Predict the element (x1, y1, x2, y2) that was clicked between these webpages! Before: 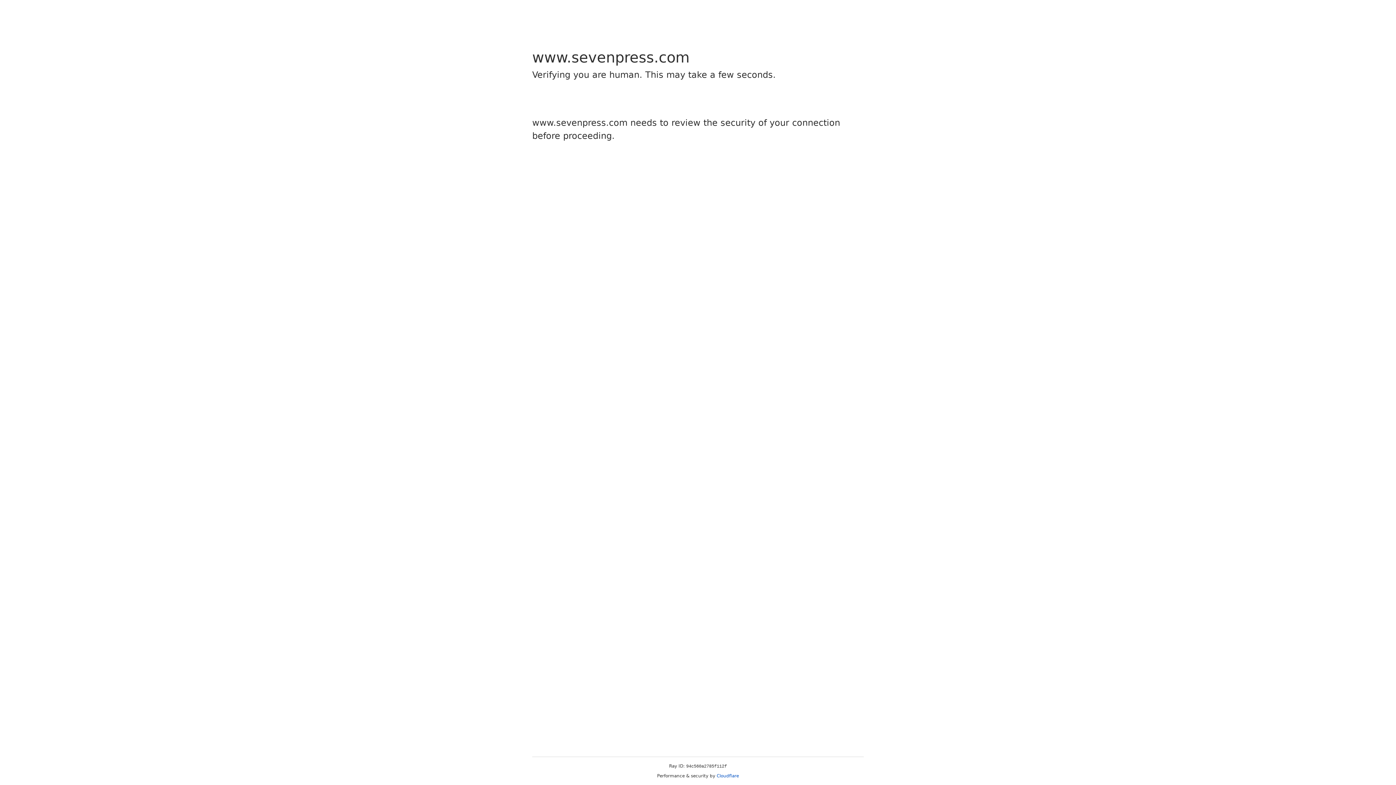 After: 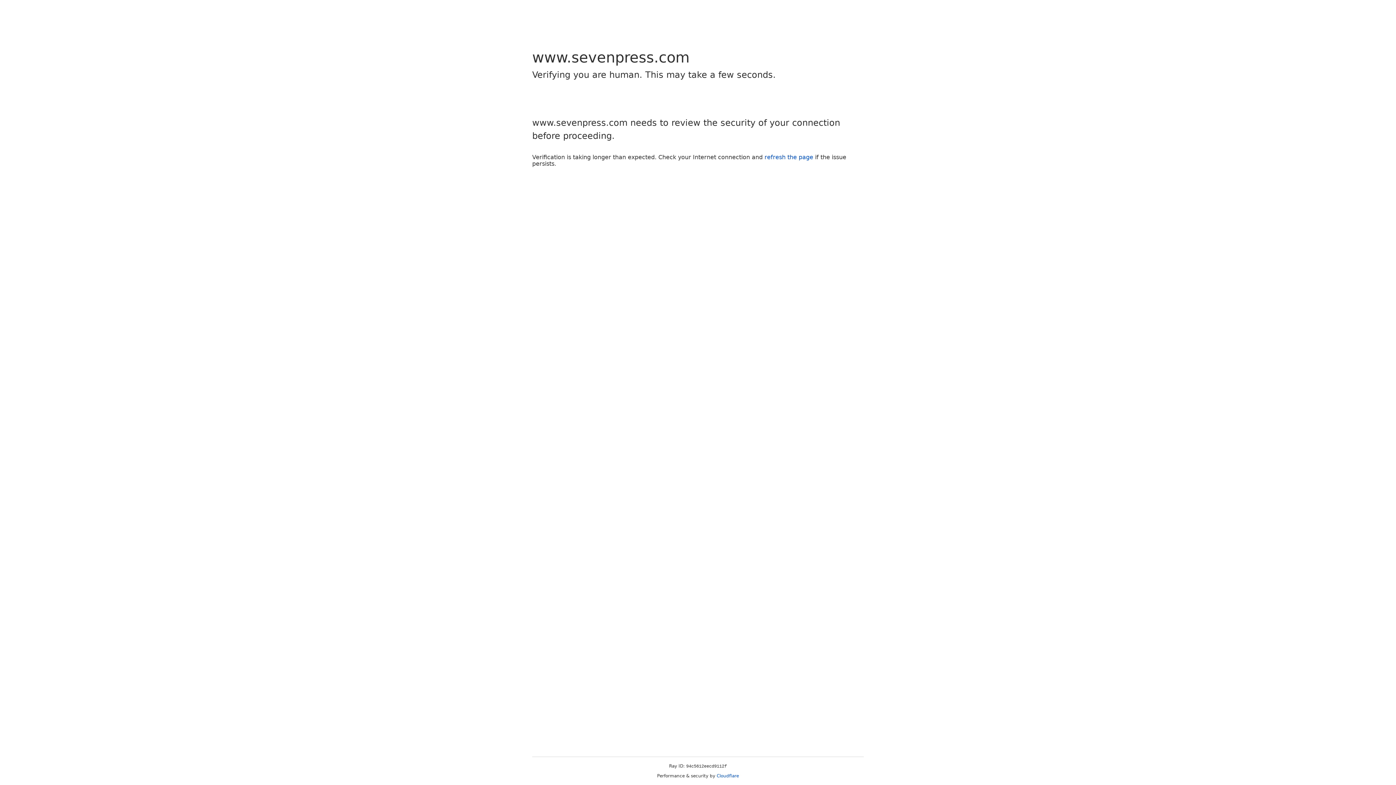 Action: bbox: (716, 773, 739, 778) label: Cloudflare